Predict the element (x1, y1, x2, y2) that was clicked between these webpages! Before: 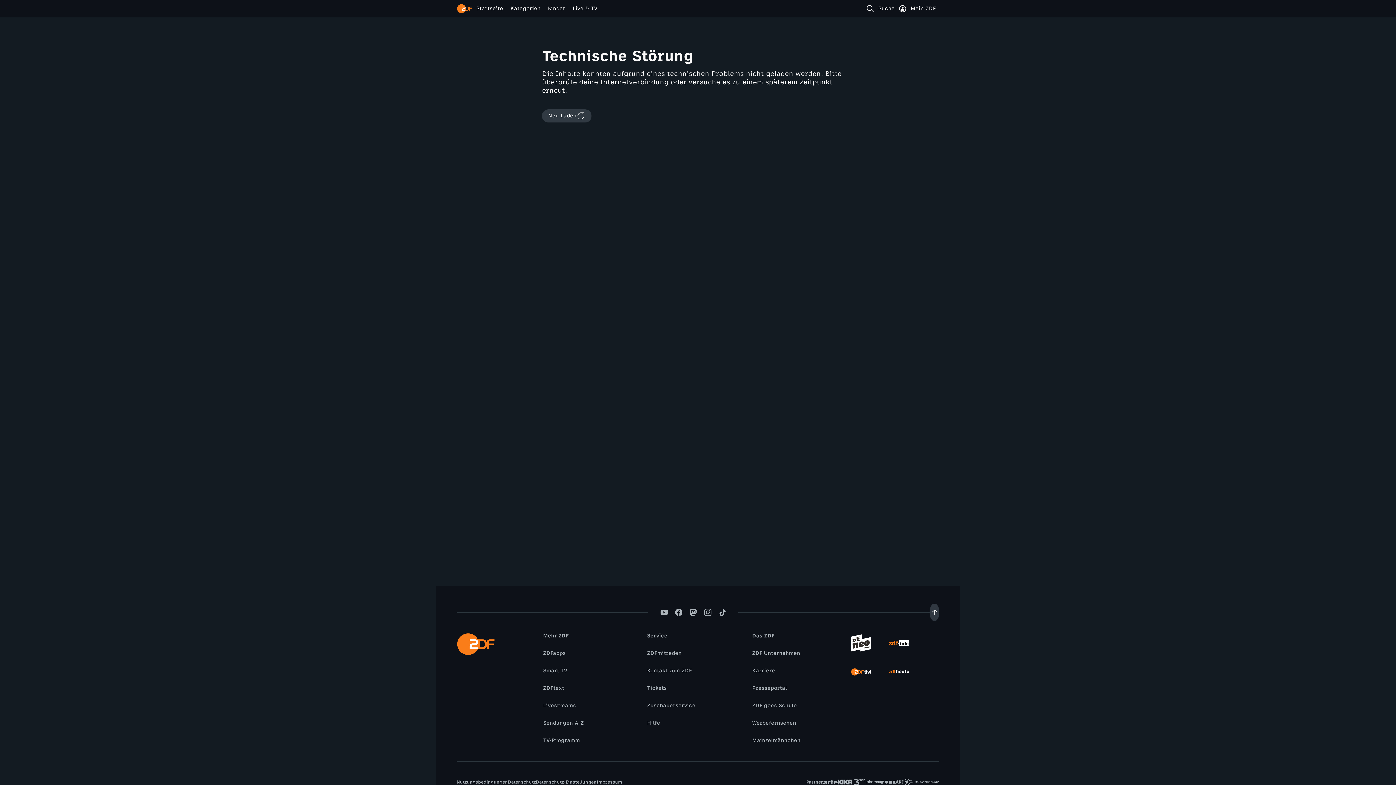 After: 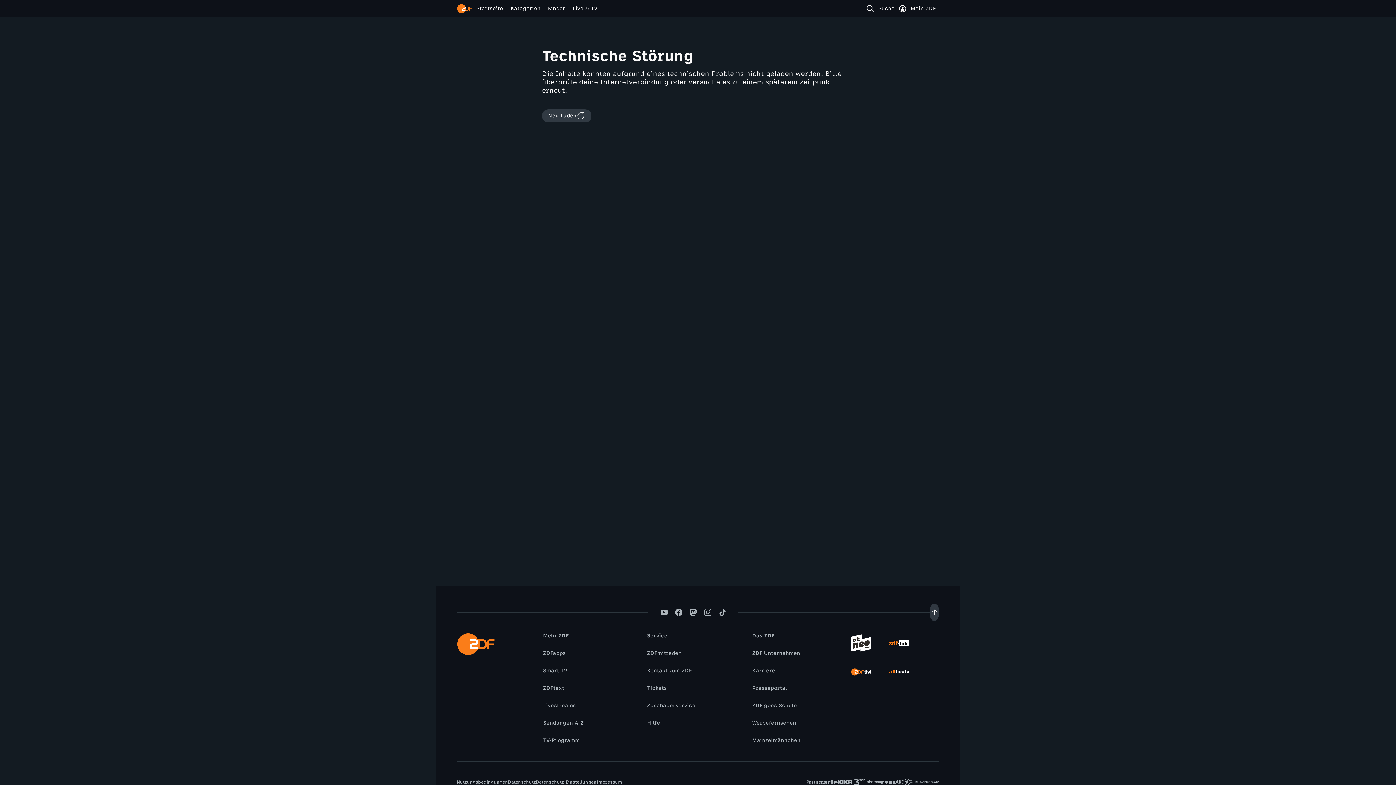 Action: label: TV-Programm bbox: (539, 737, 583, 745)